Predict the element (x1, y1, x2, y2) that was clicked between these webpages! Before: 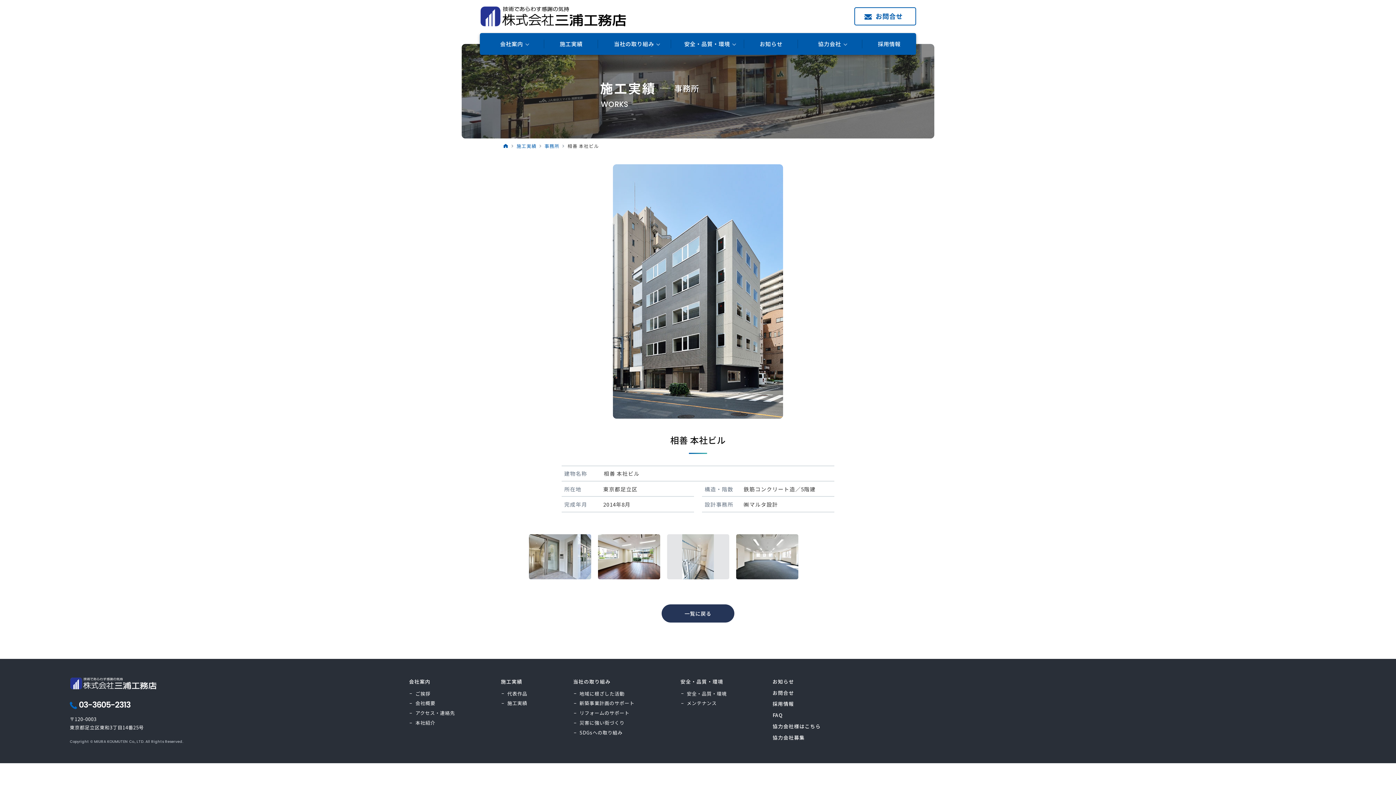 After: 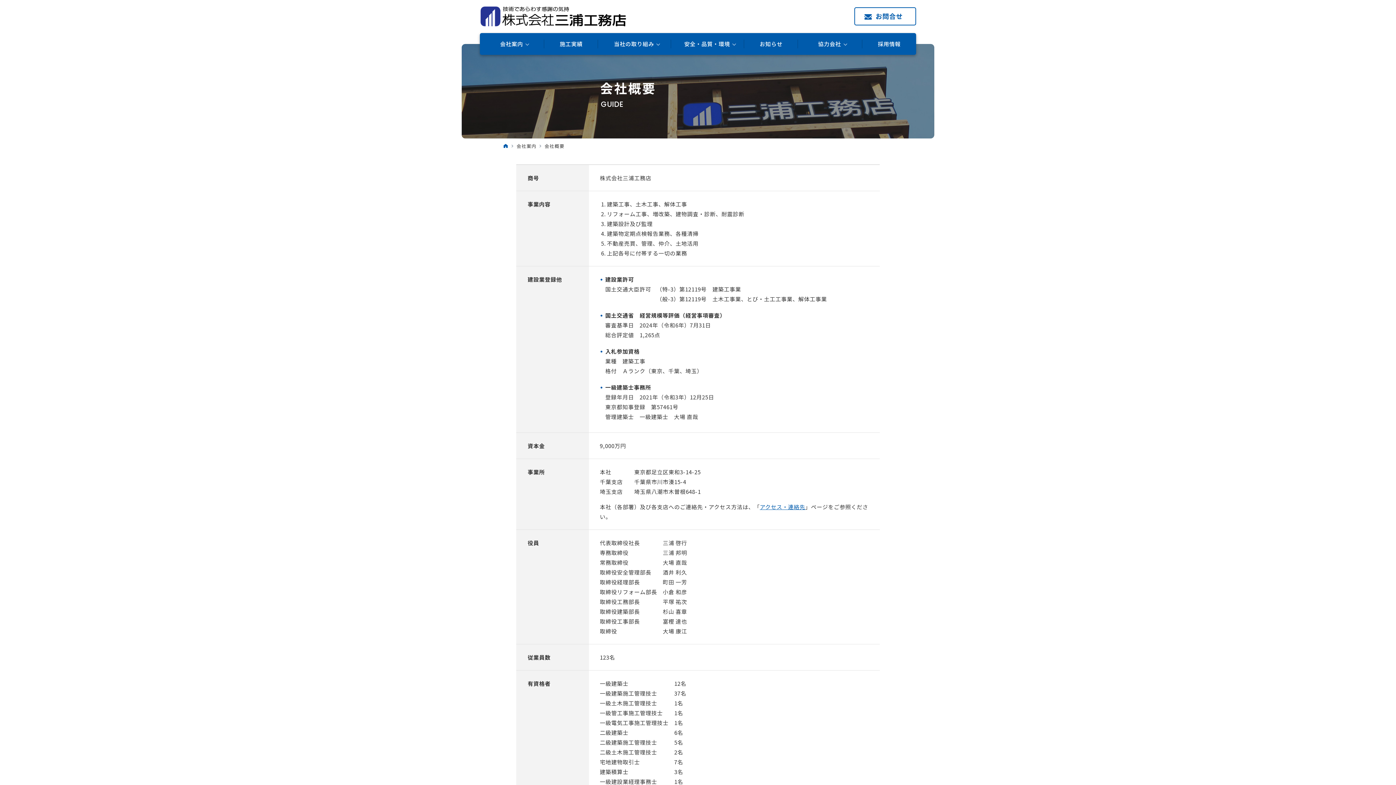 Action: bbox: (415, 700, 435, 707) label: 会社概要